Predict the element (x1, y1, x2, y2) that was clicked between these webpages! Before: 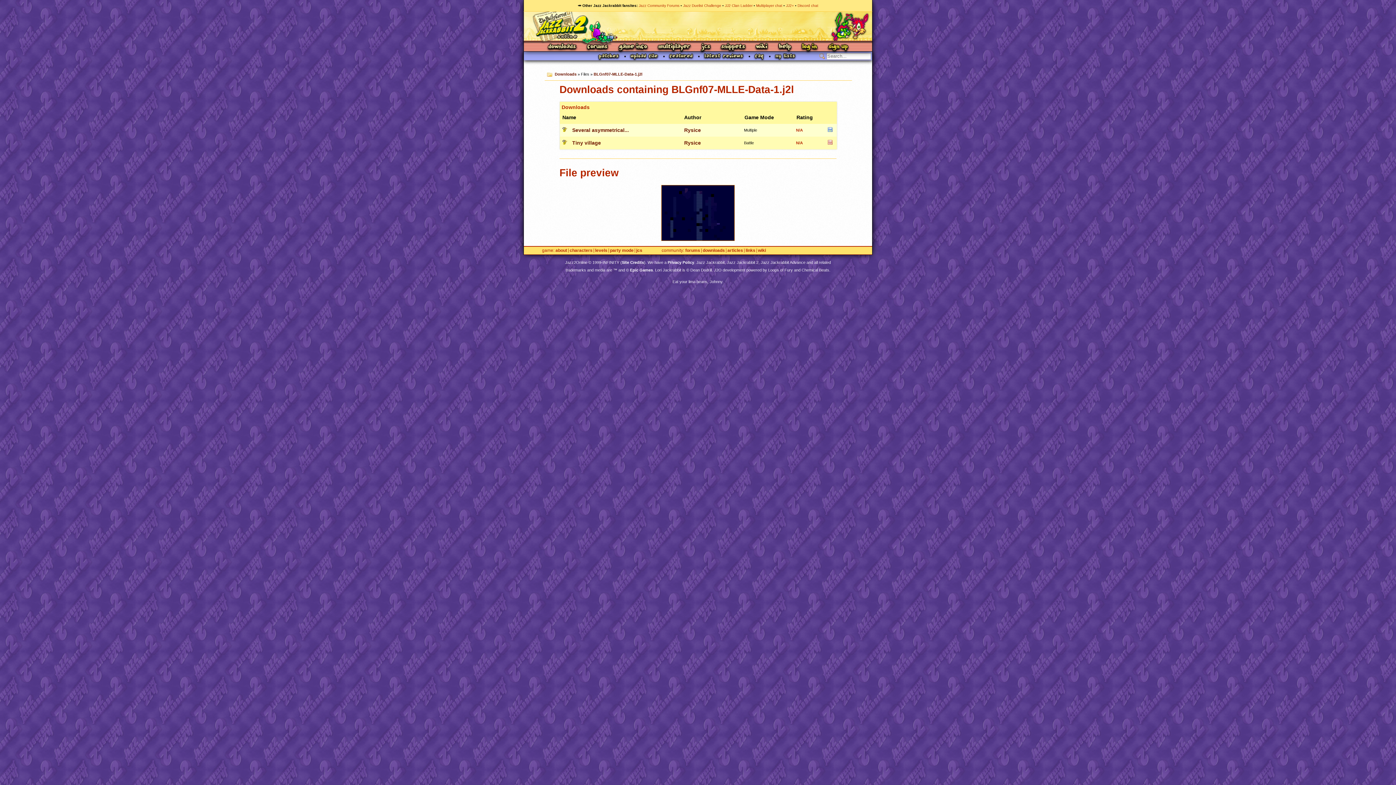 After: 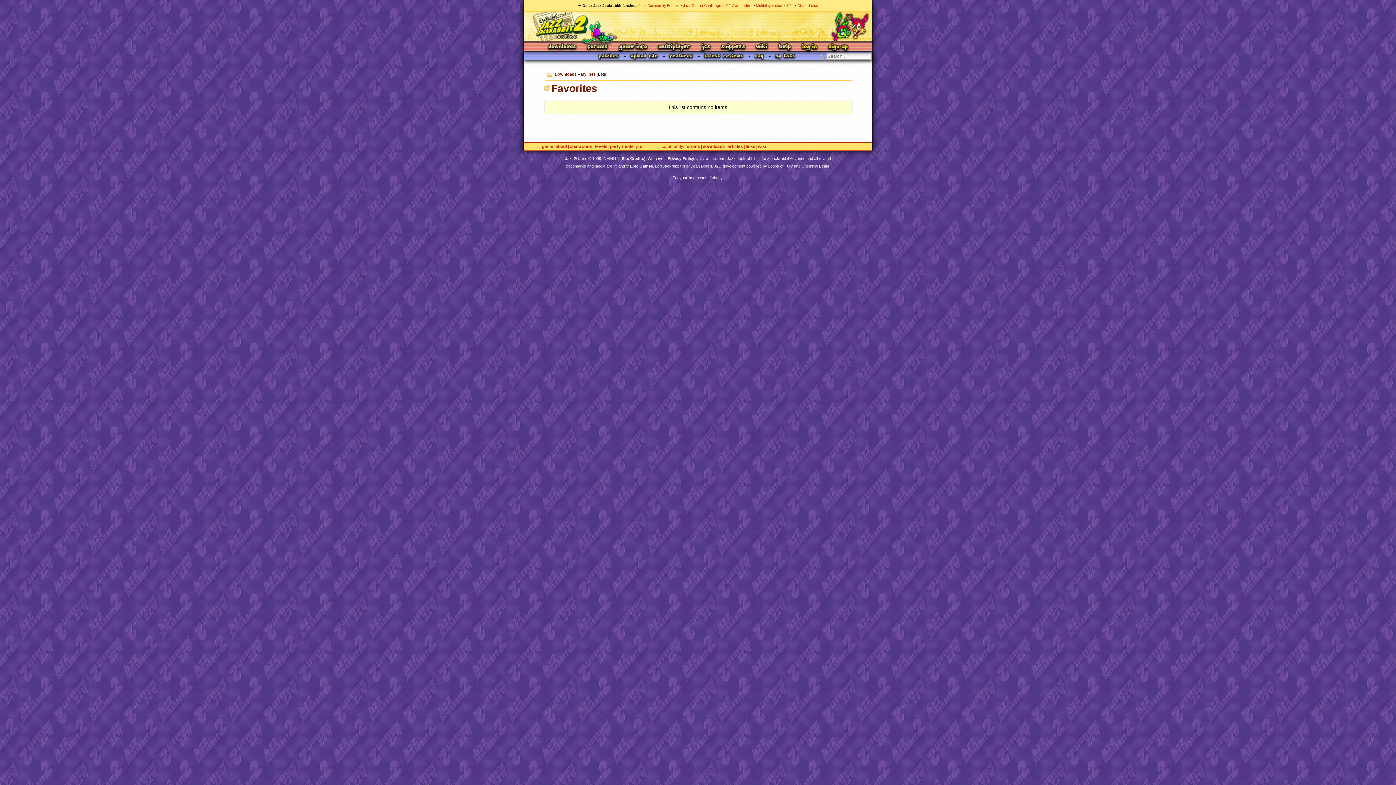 Action: bbox: (775, 53, 795, 59)